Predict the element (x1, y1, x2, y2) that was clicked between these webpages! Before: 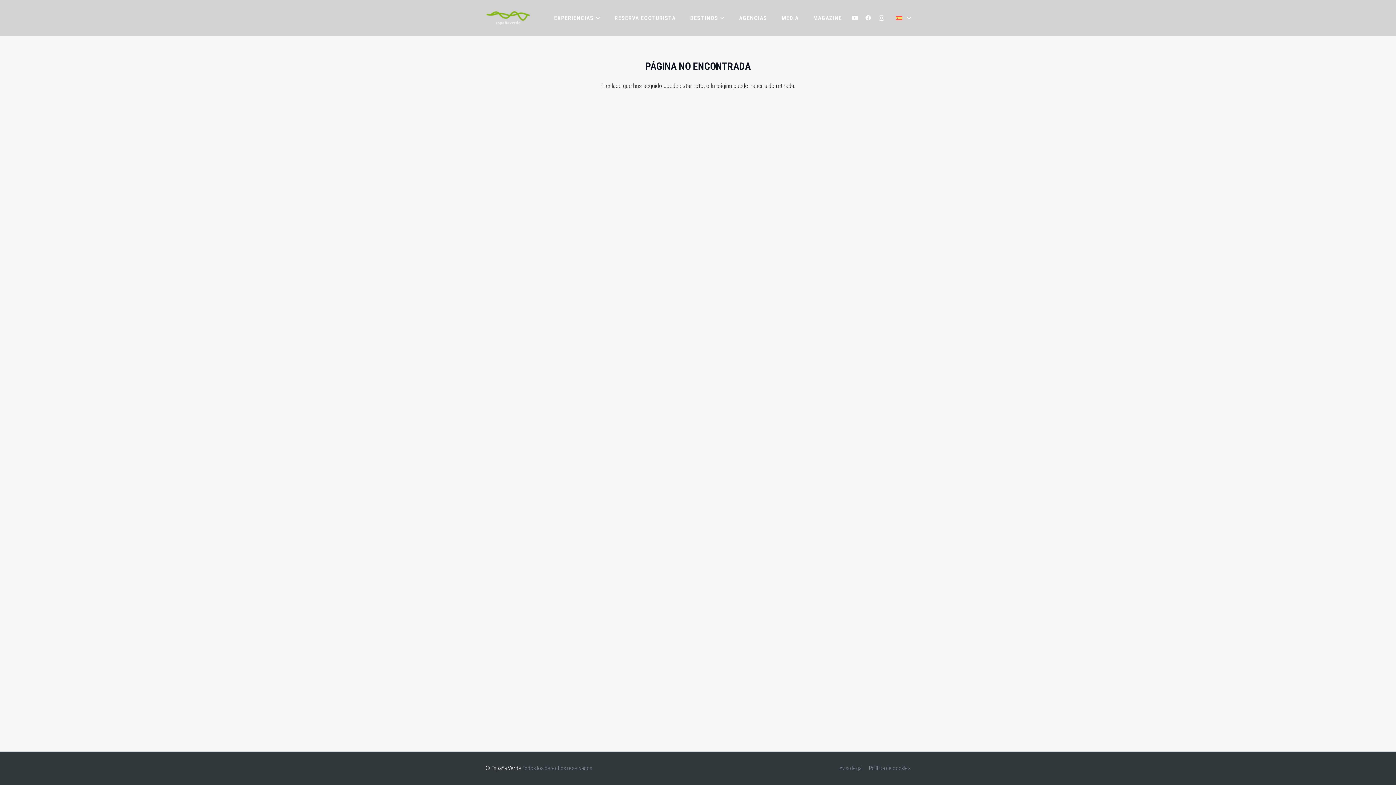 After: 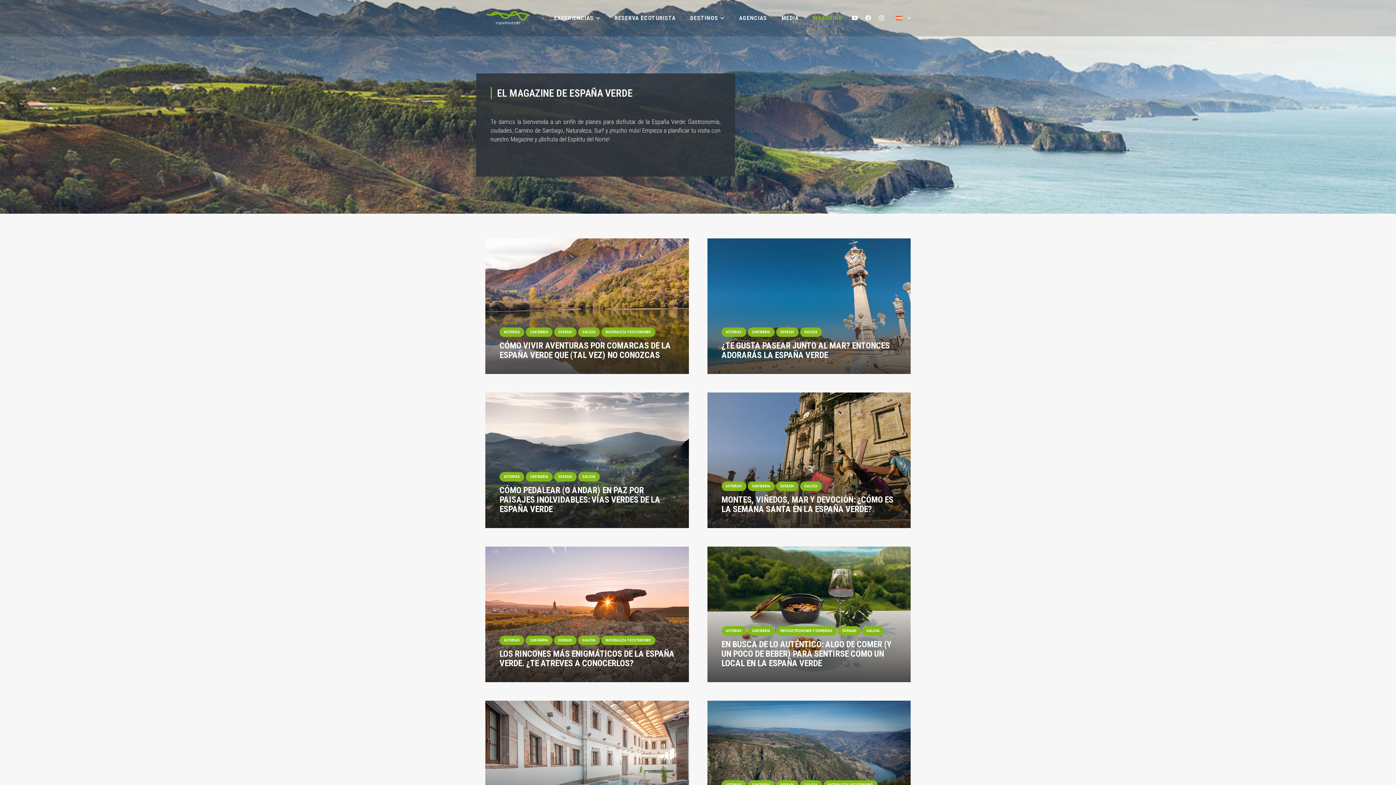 Action: label: MAGAZINE bbox: (806, 0, 849, 36)